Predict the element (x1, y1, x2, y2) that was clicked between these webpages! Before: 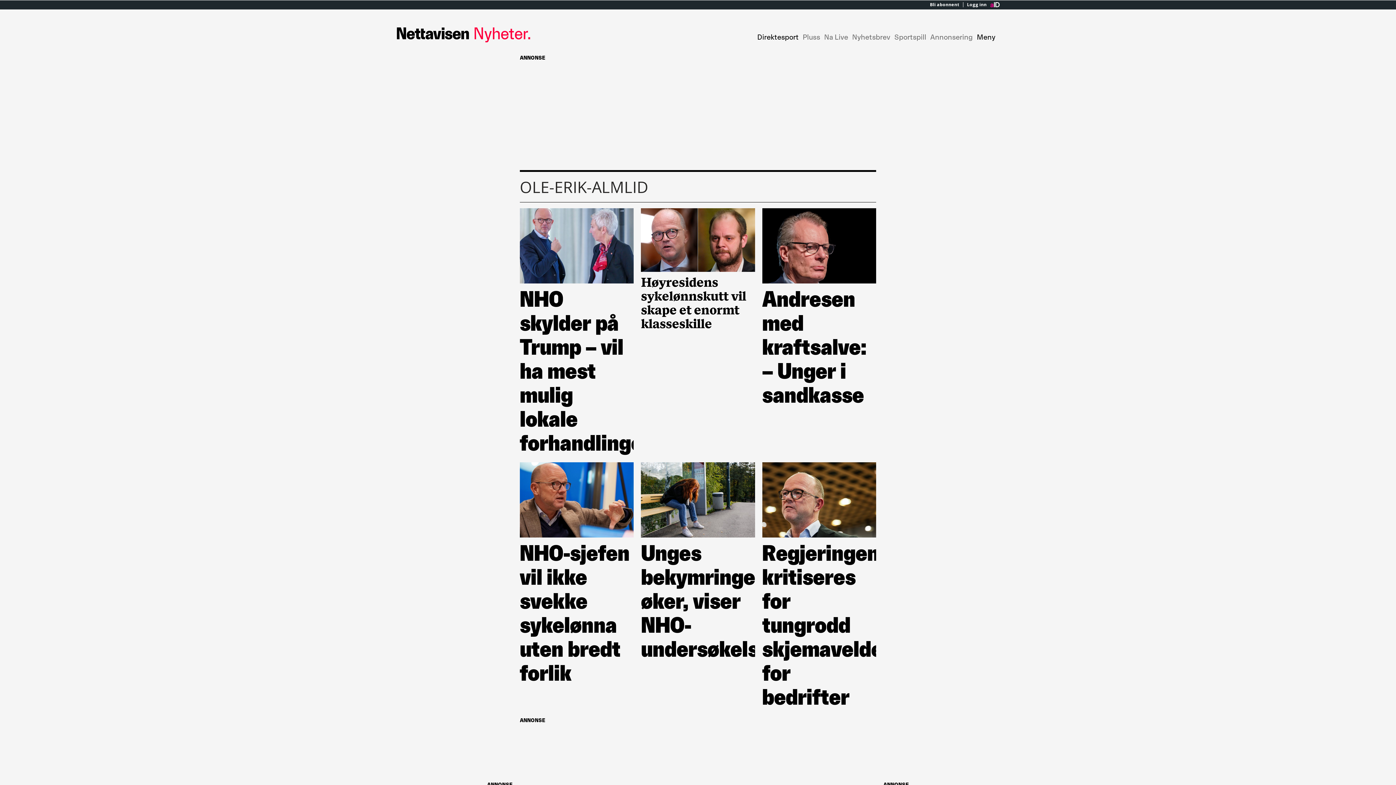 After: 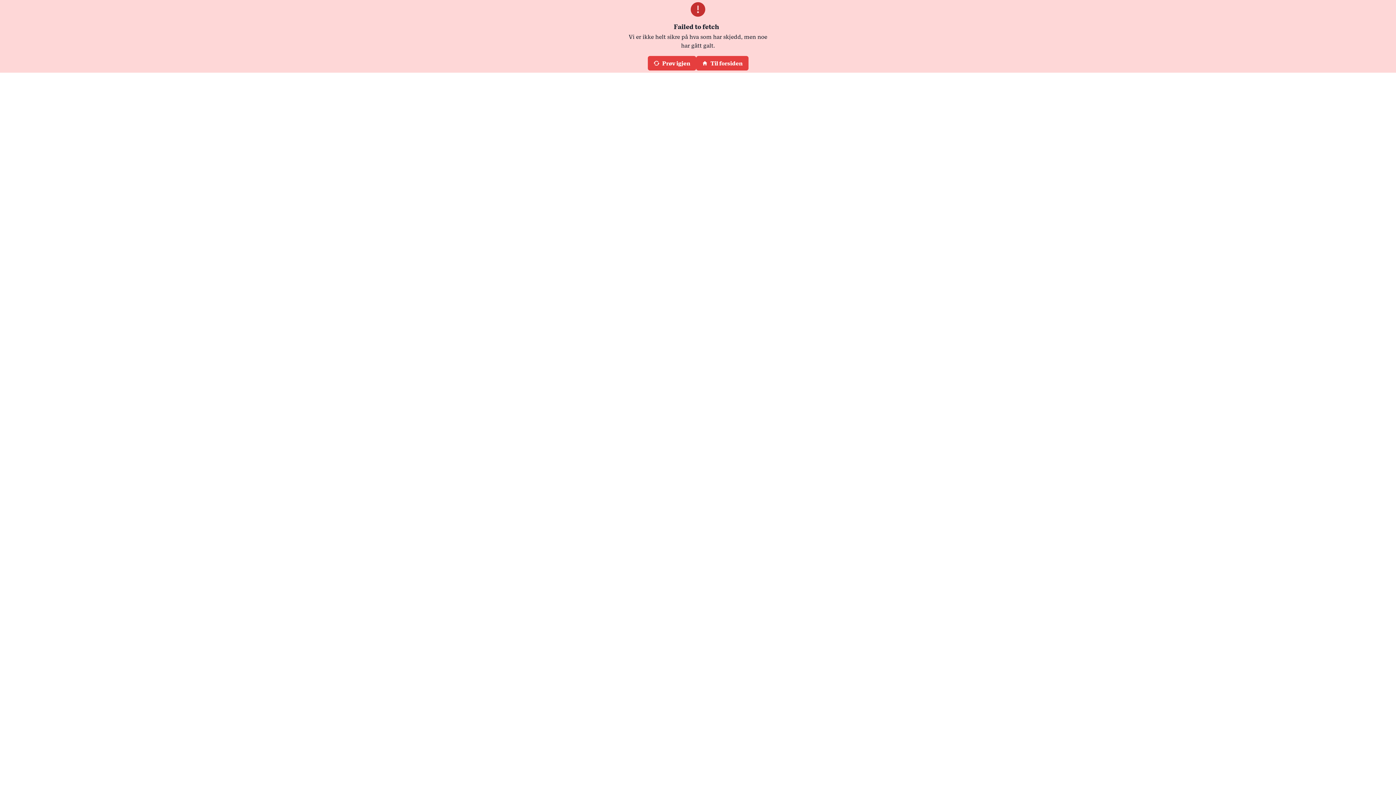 Action: label: Na Live bbox: (824, 32, 848, 41)